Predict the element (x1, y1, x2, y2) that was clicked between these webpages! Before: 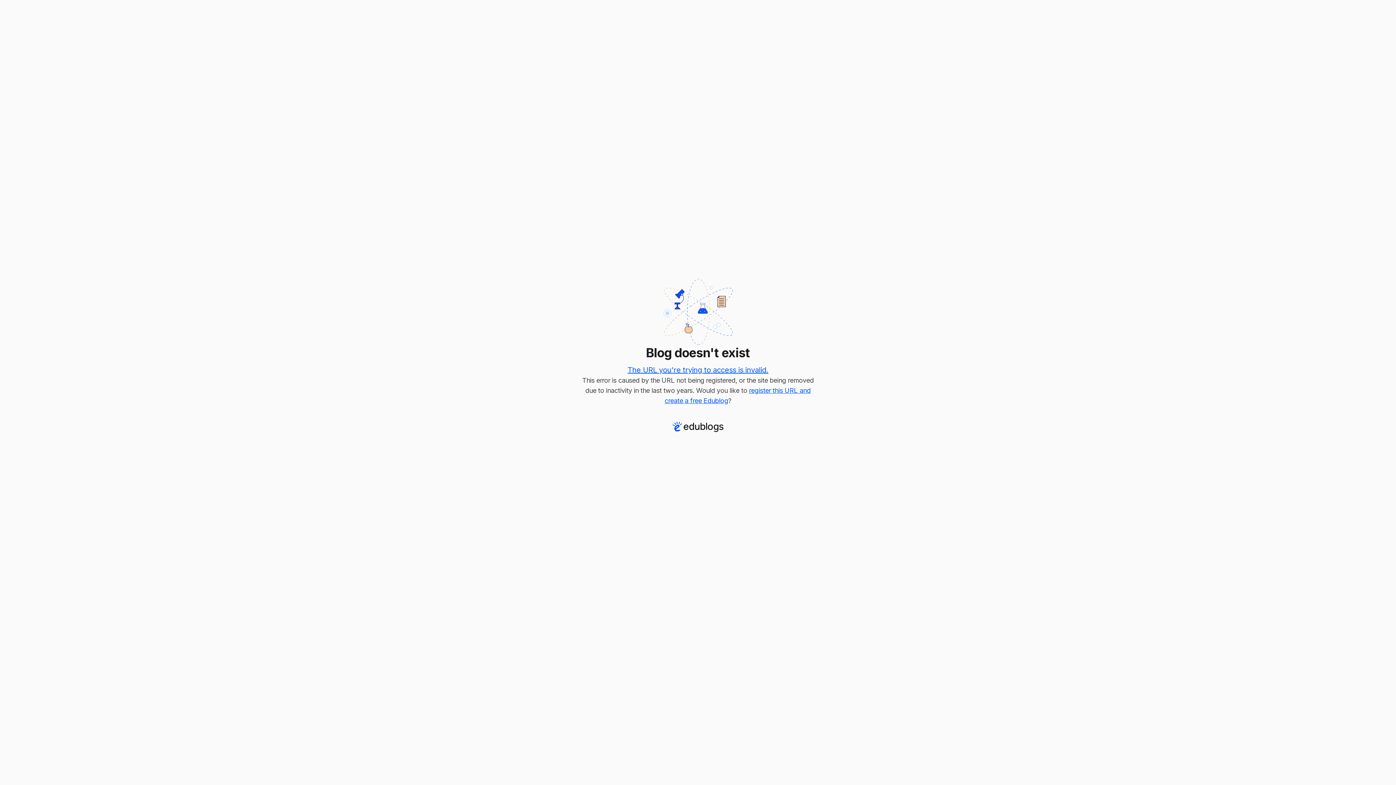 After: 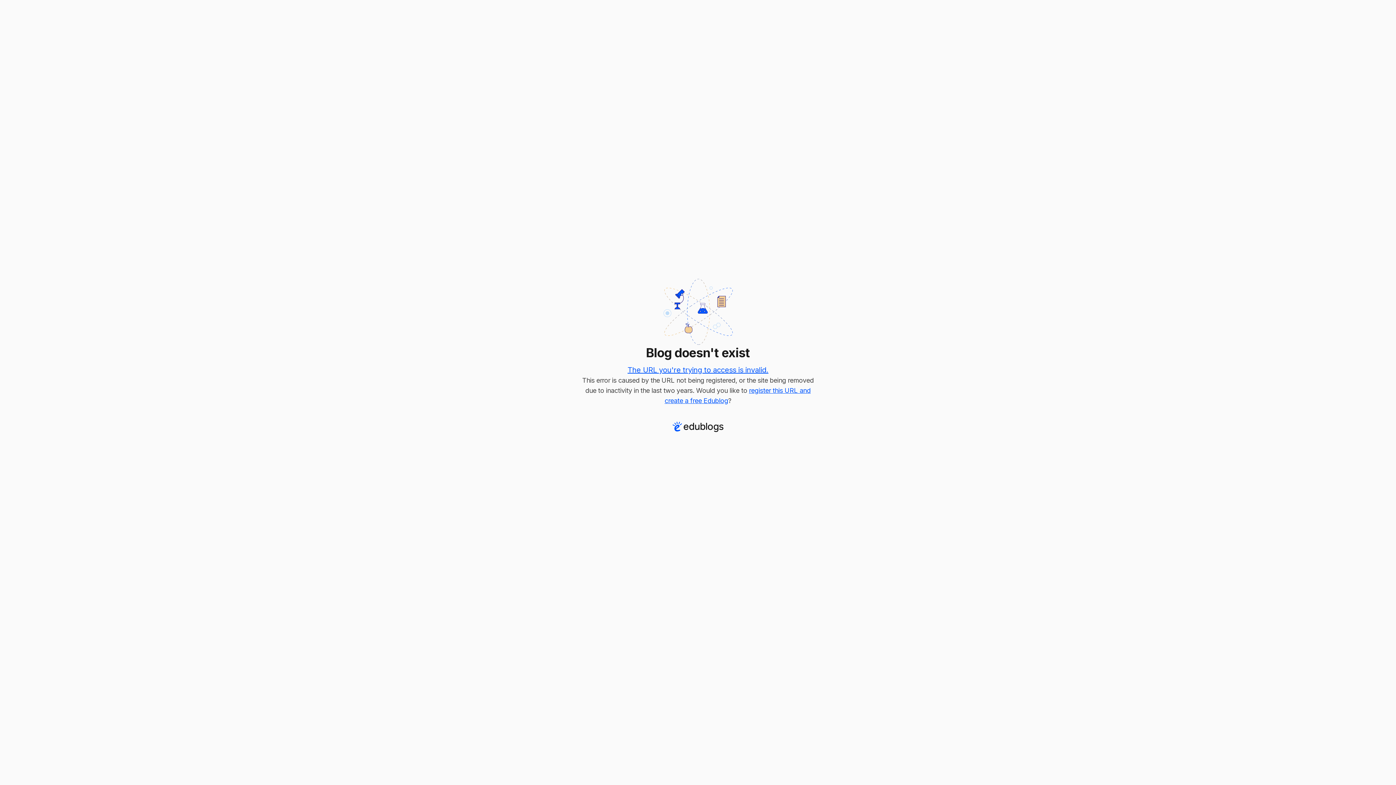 Action: bbox: (627, 365, 768, 374) label: The URL you're trying to access is invalid.